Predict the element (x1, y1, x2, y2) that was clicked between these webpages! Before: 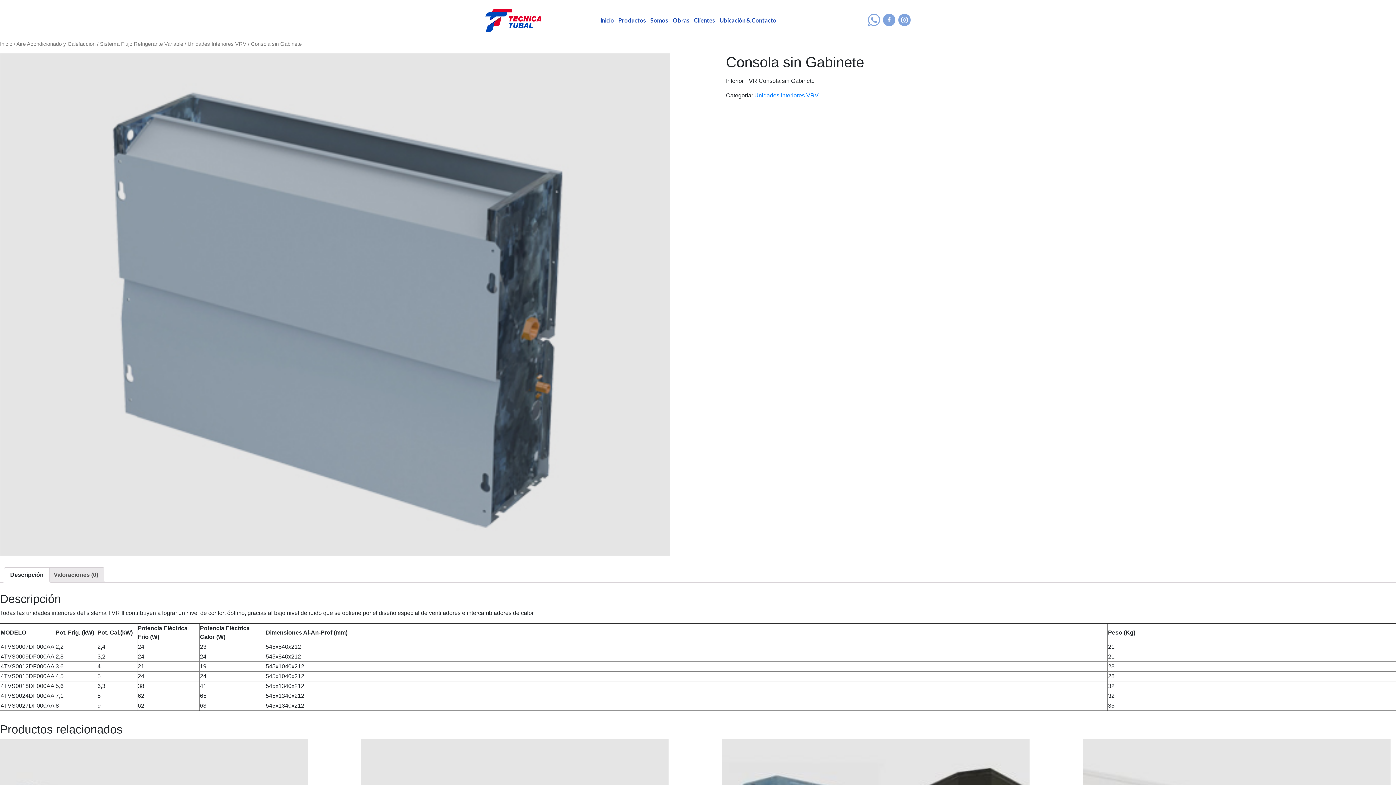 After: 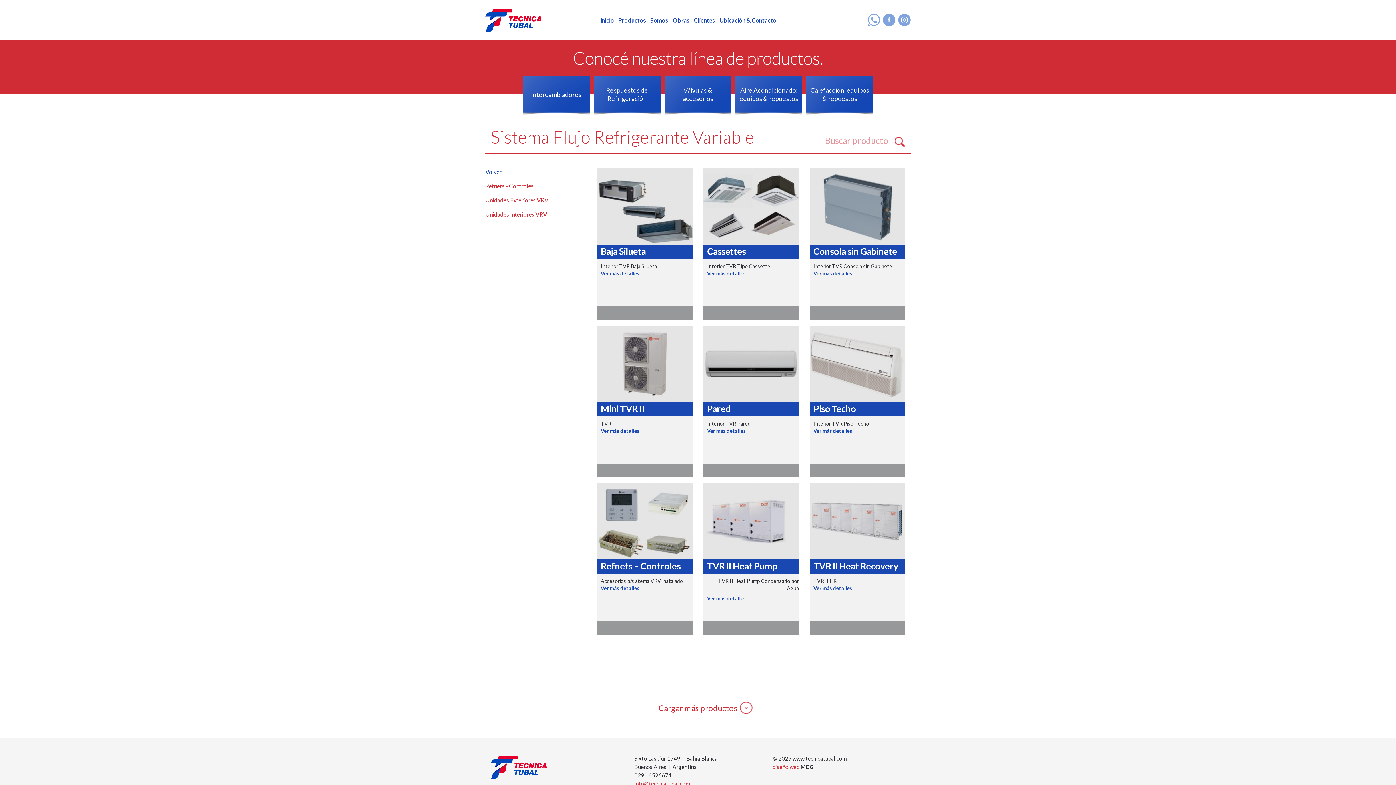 Action: bbox: (100, 41, 183, 46) label: Sistema Flujo Refrigerante Variable